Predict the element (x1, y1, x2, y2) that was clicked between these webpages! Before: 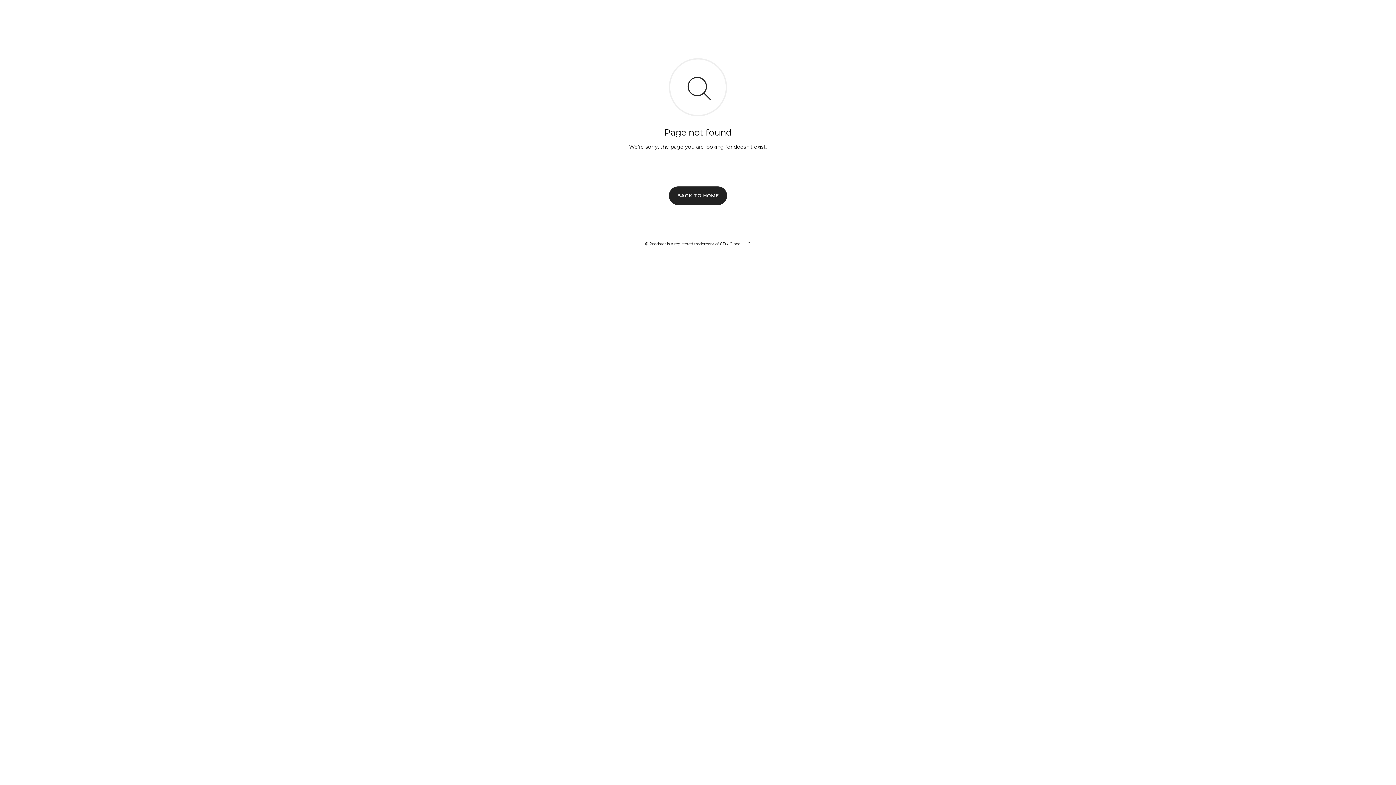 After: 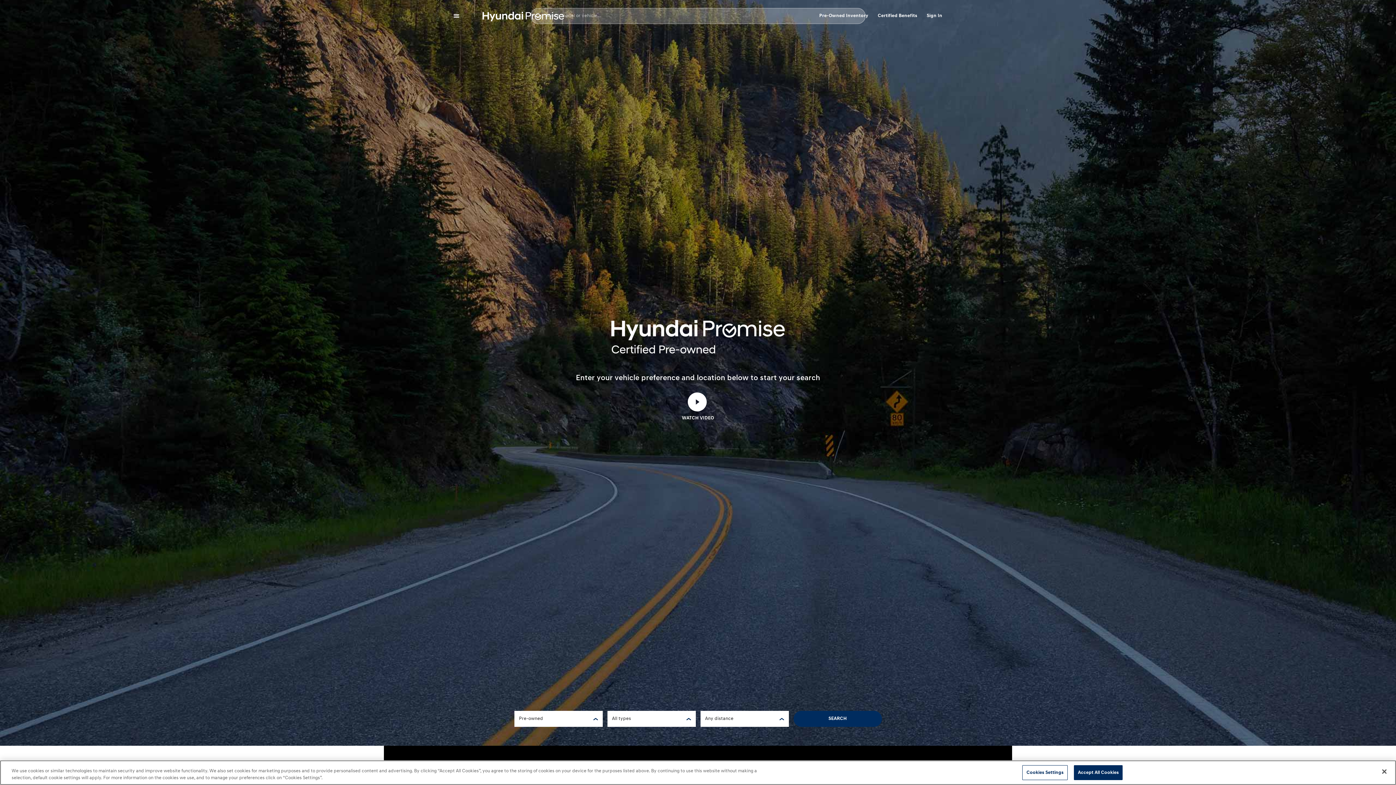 Action: label: BACK TO HOME bbox: (669, 186, 727, 204)